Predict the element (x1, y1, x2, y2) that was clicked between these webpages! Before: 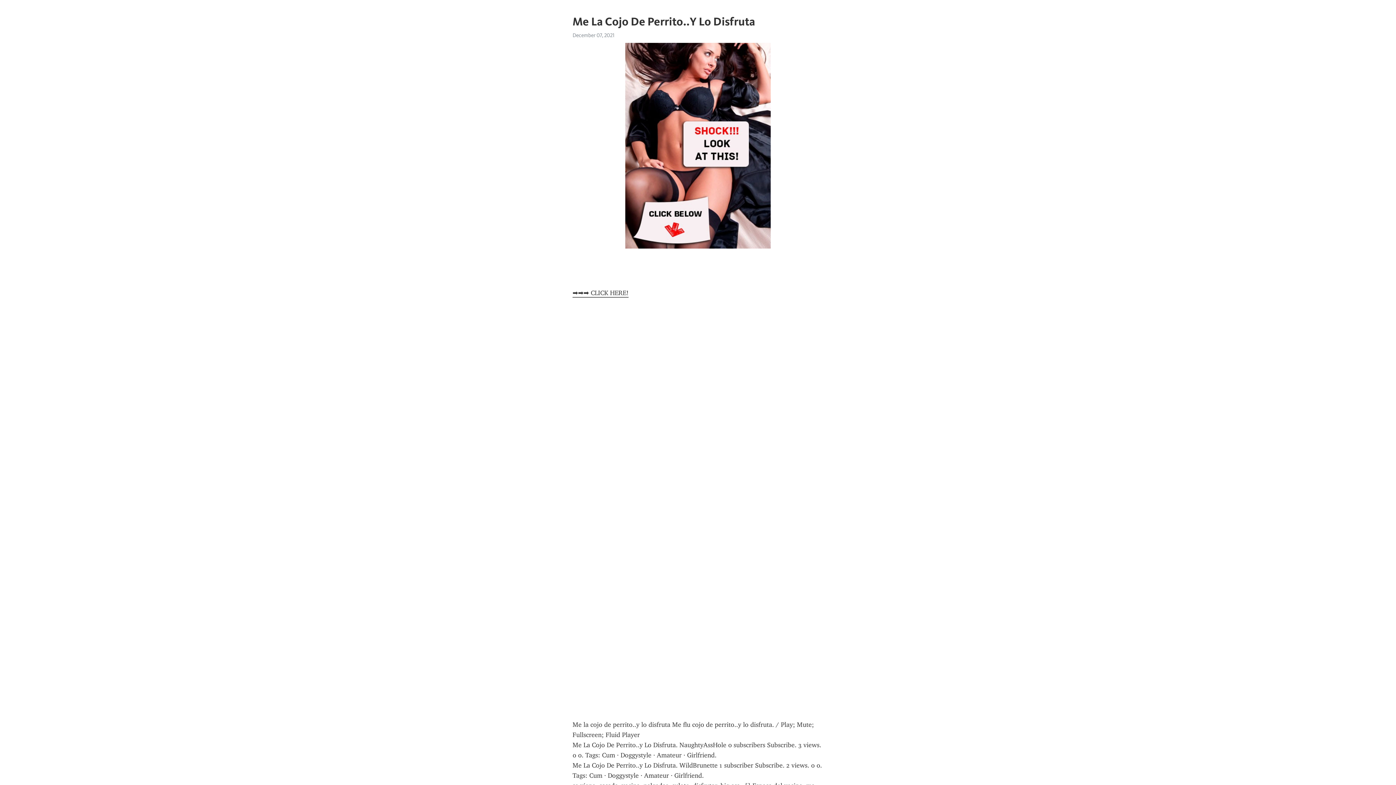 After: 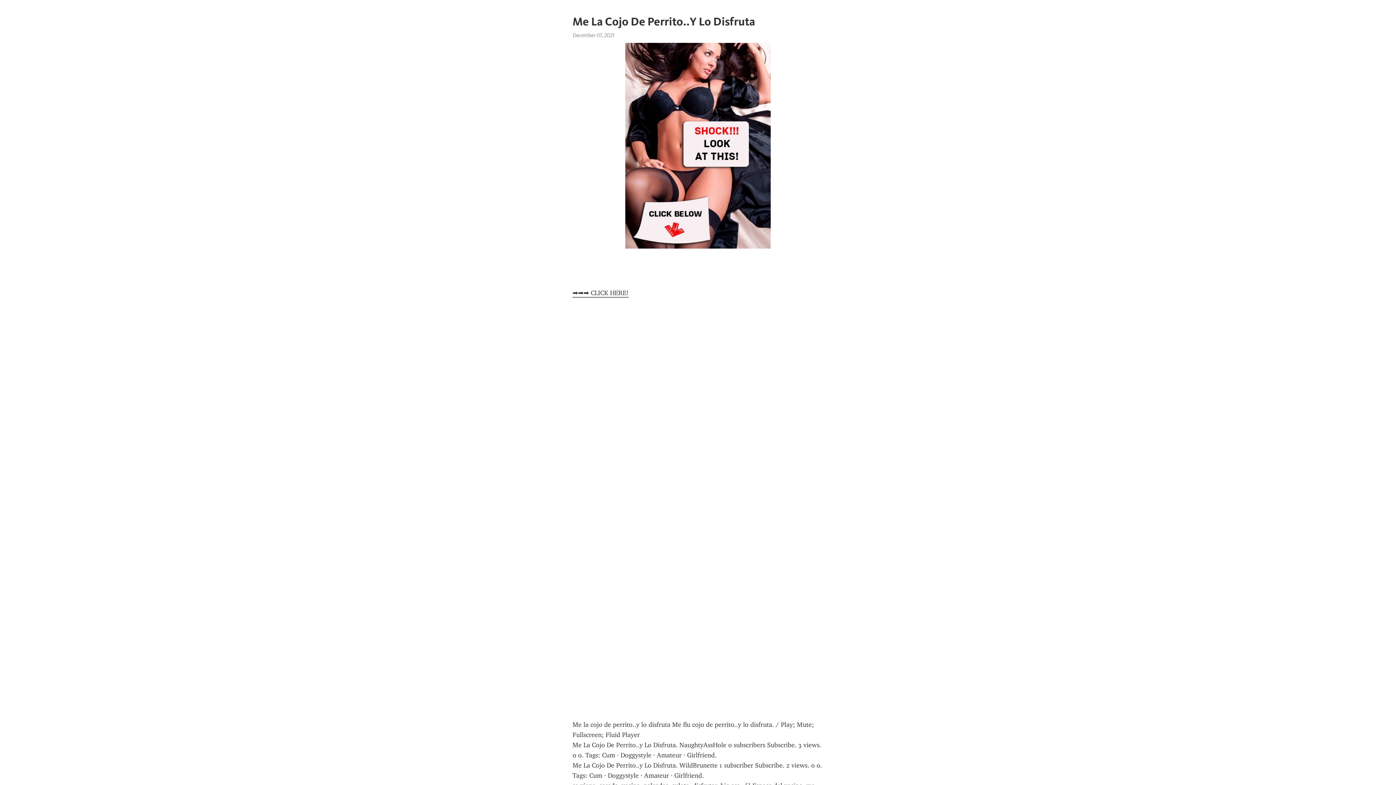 Action: bbox: (572, 289, 628, 297) label: ➡➡➡ CLICK HERE!